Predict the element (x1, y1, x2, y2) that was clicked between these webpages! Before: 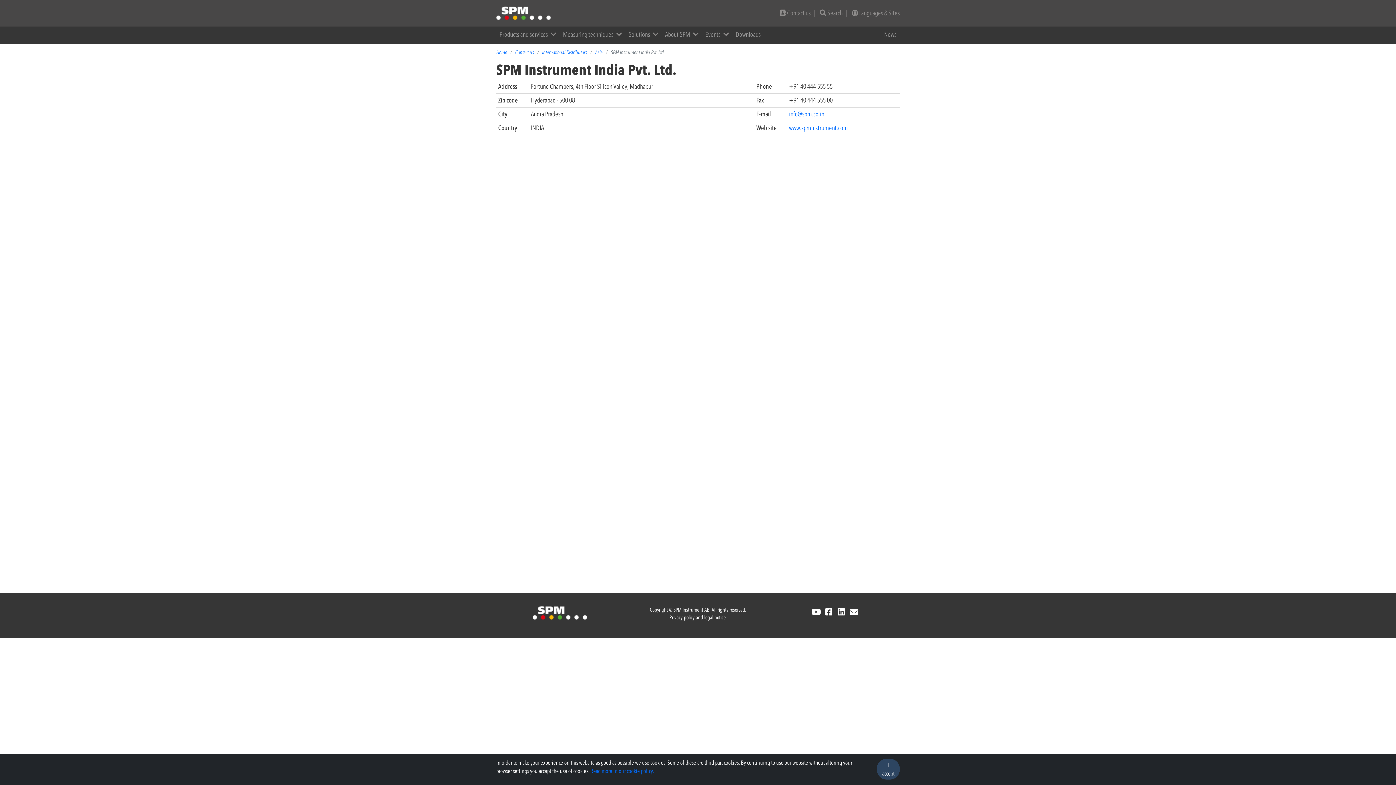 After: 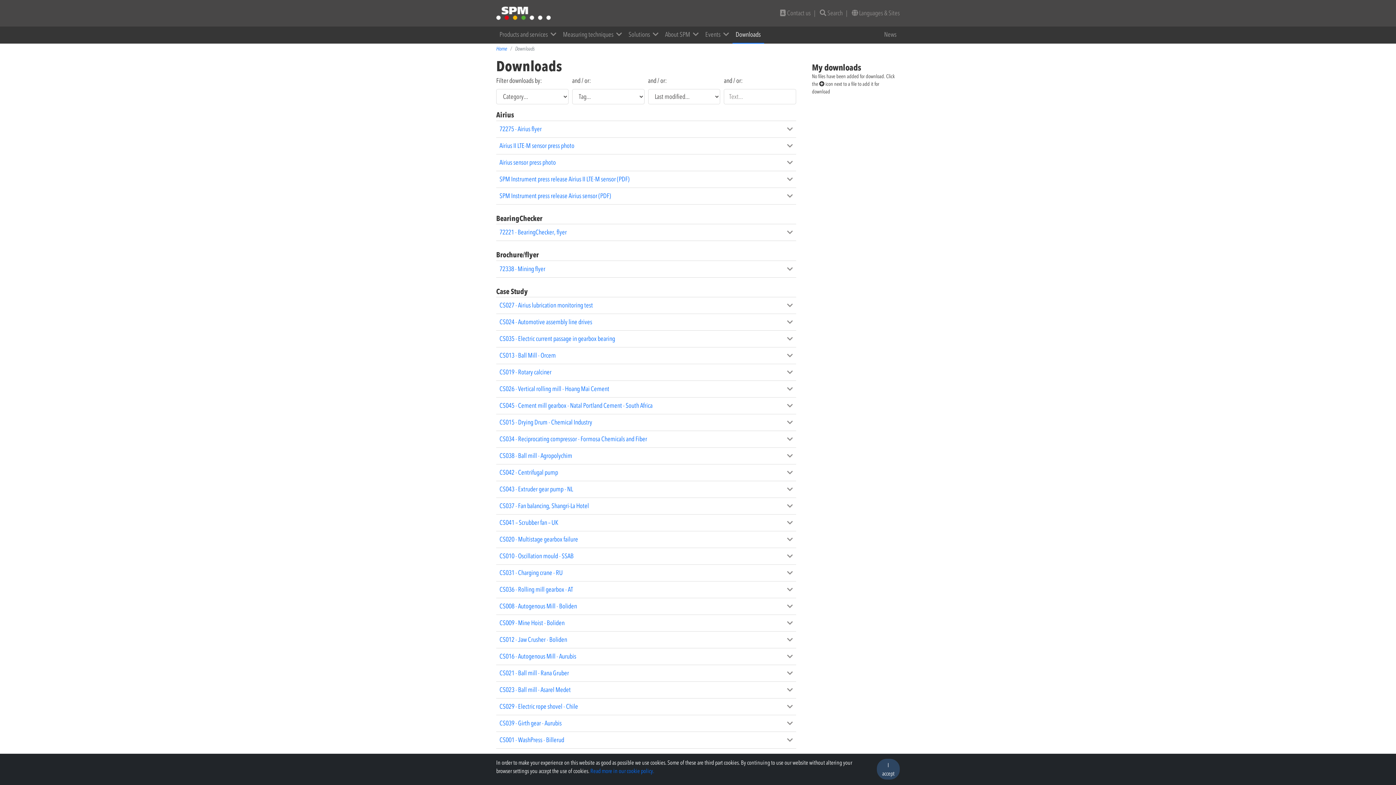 Action: bbox: (732, 26, 764, 42) label: Downloads